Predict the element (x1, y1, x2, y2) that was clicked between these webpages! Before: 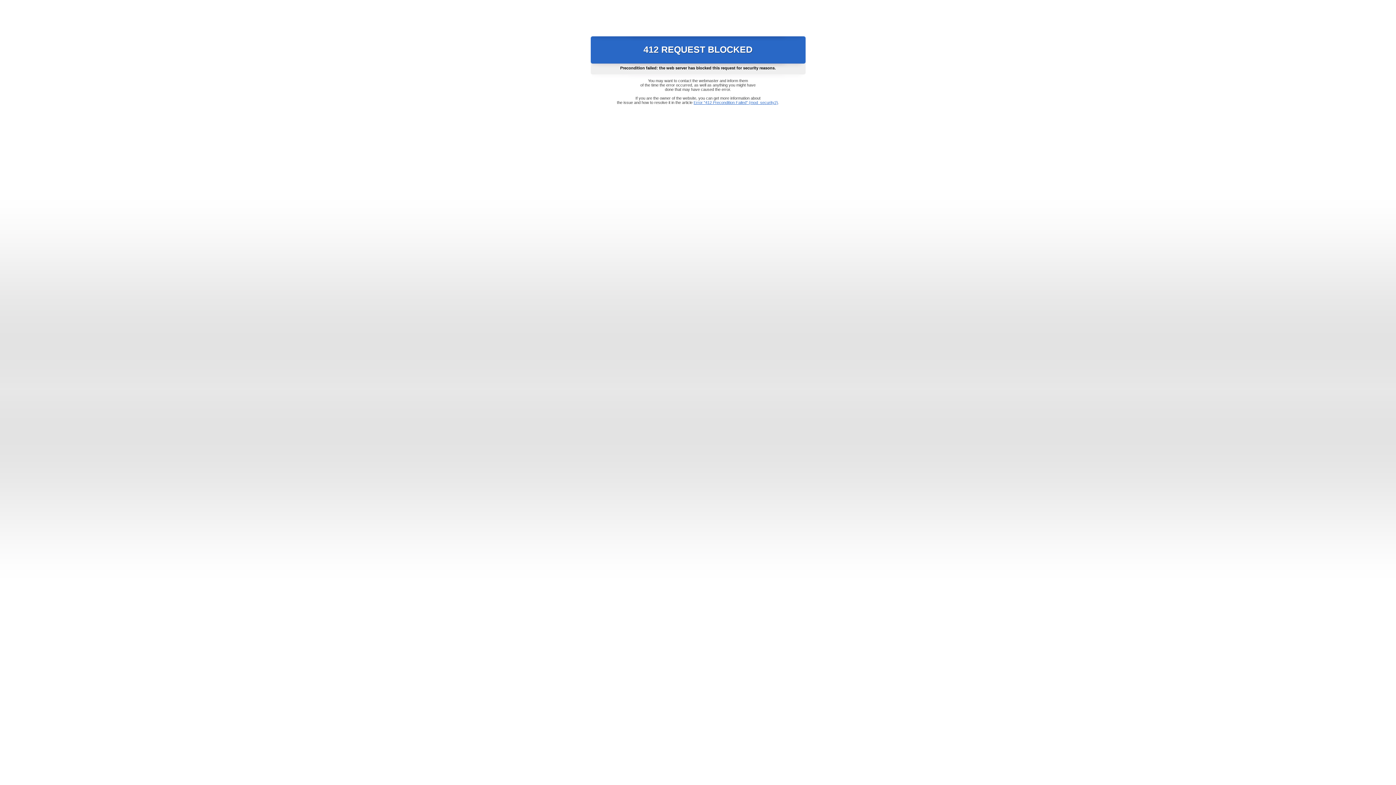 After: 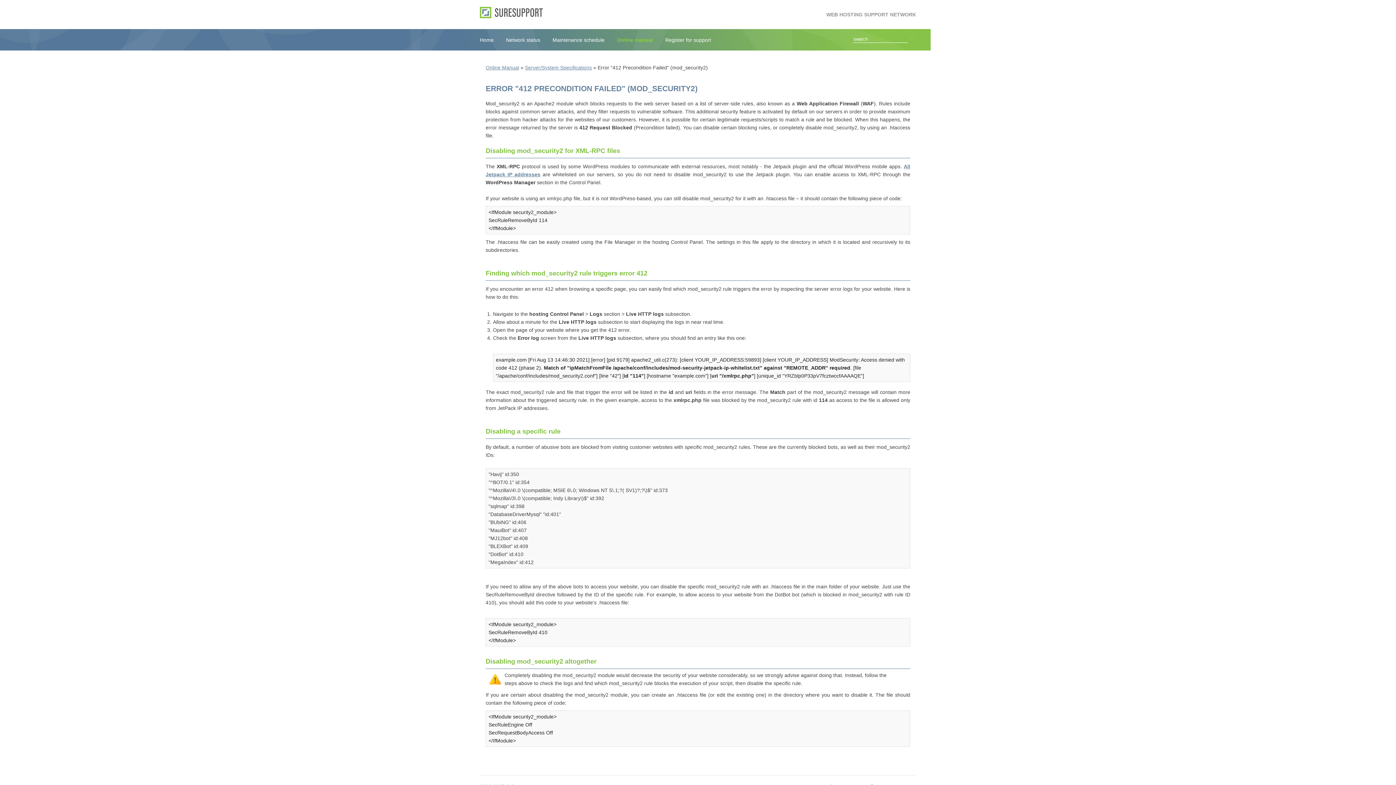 Action: bbox: (693, 100, 778, 104) label: Error "412 Precondition Failed" (mod_security2)